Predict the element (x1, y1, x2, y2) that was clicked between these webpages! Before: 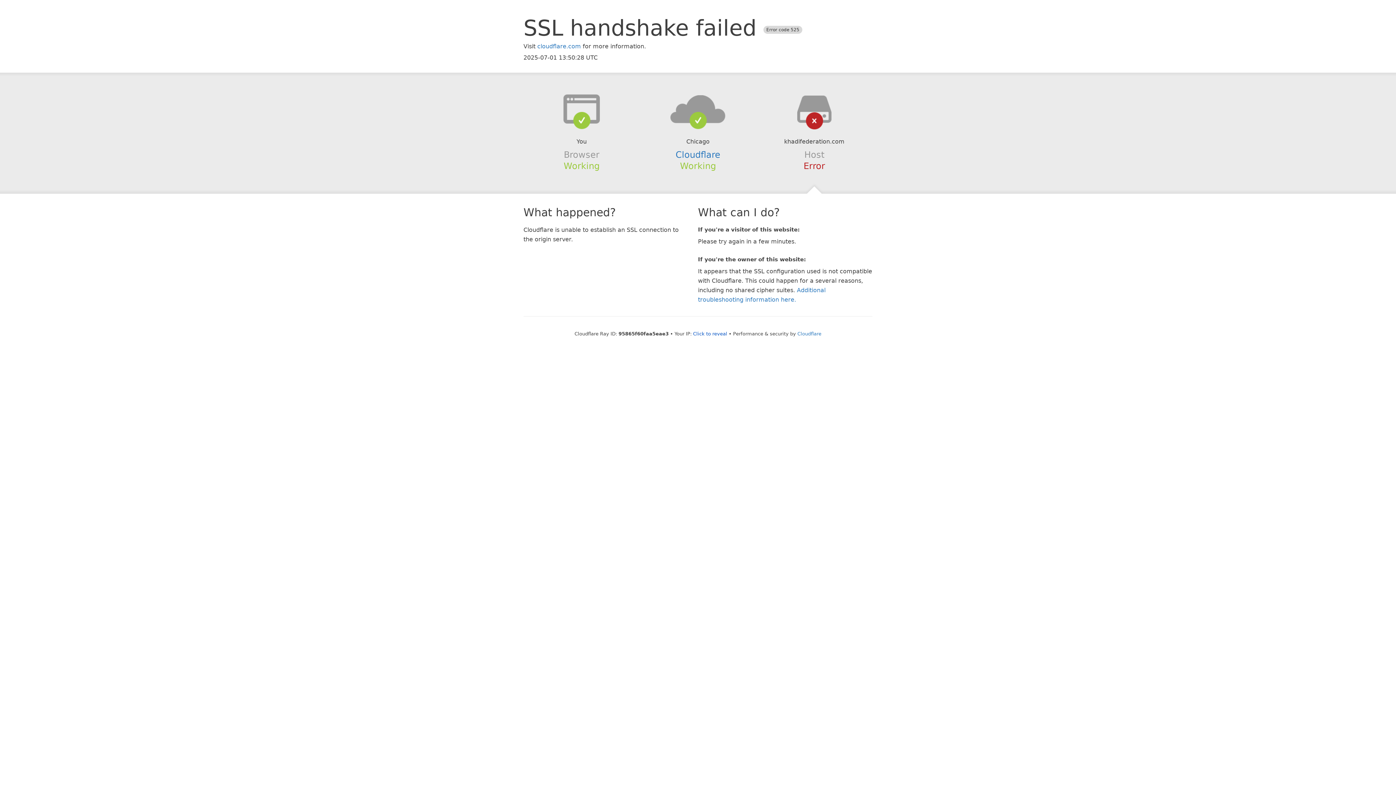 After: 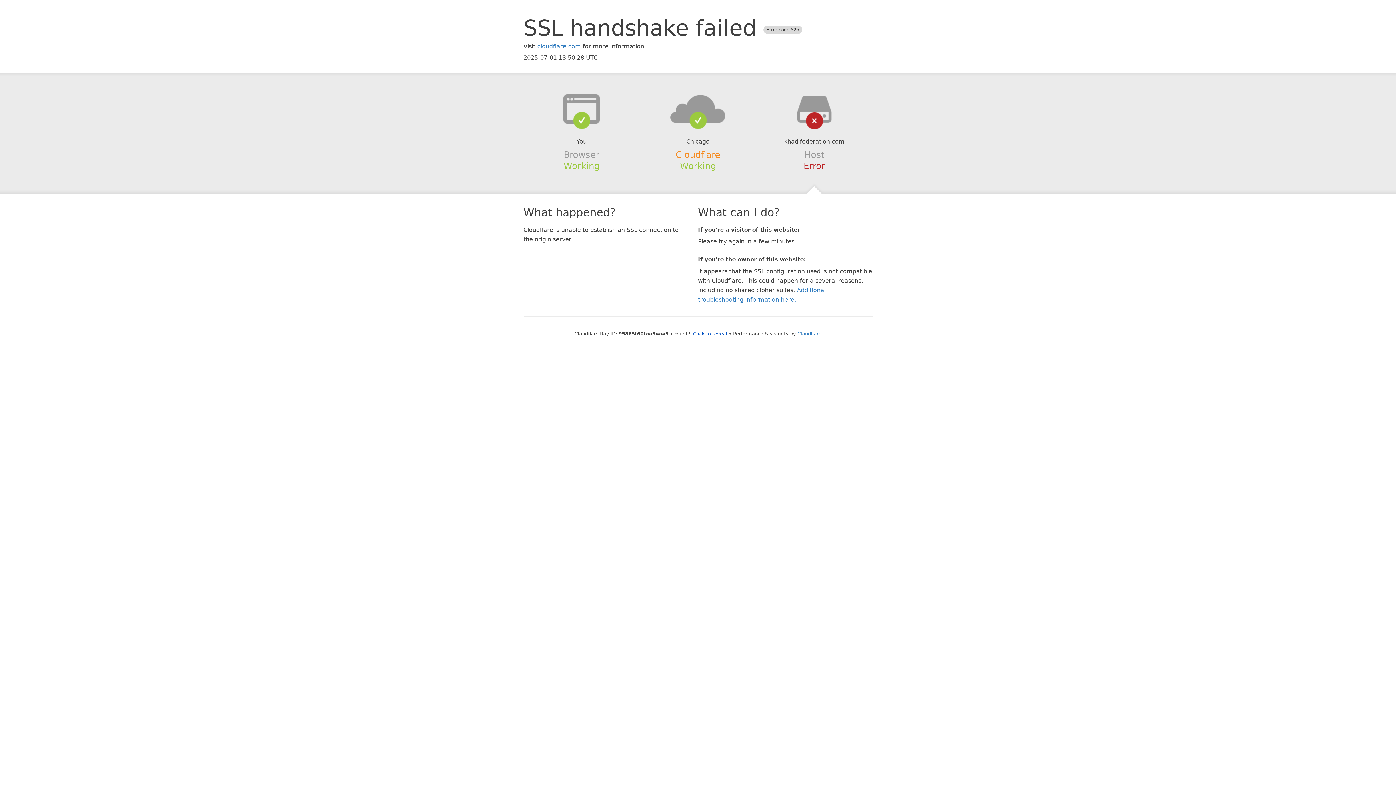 Action: label: Cloudflare bbox: (675, 149, 720, 159)